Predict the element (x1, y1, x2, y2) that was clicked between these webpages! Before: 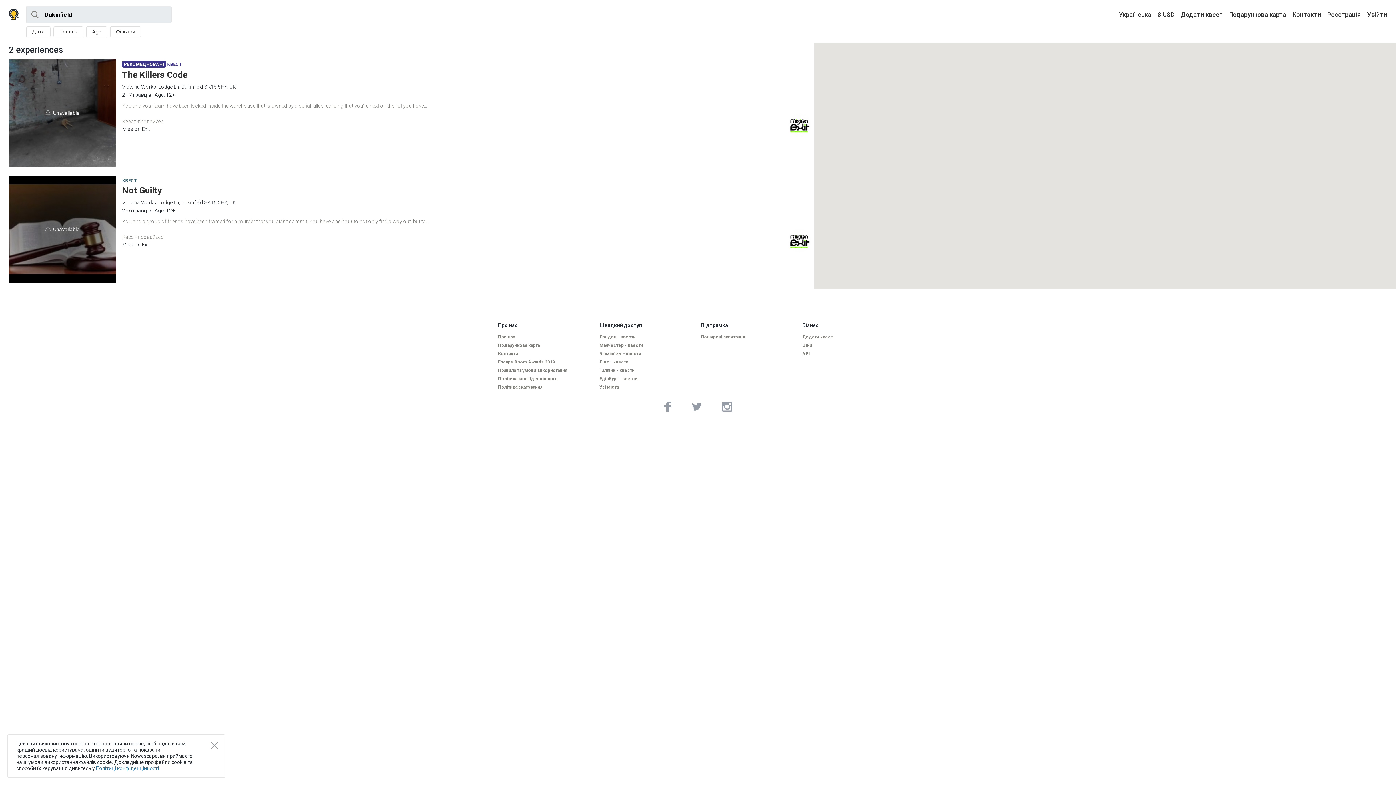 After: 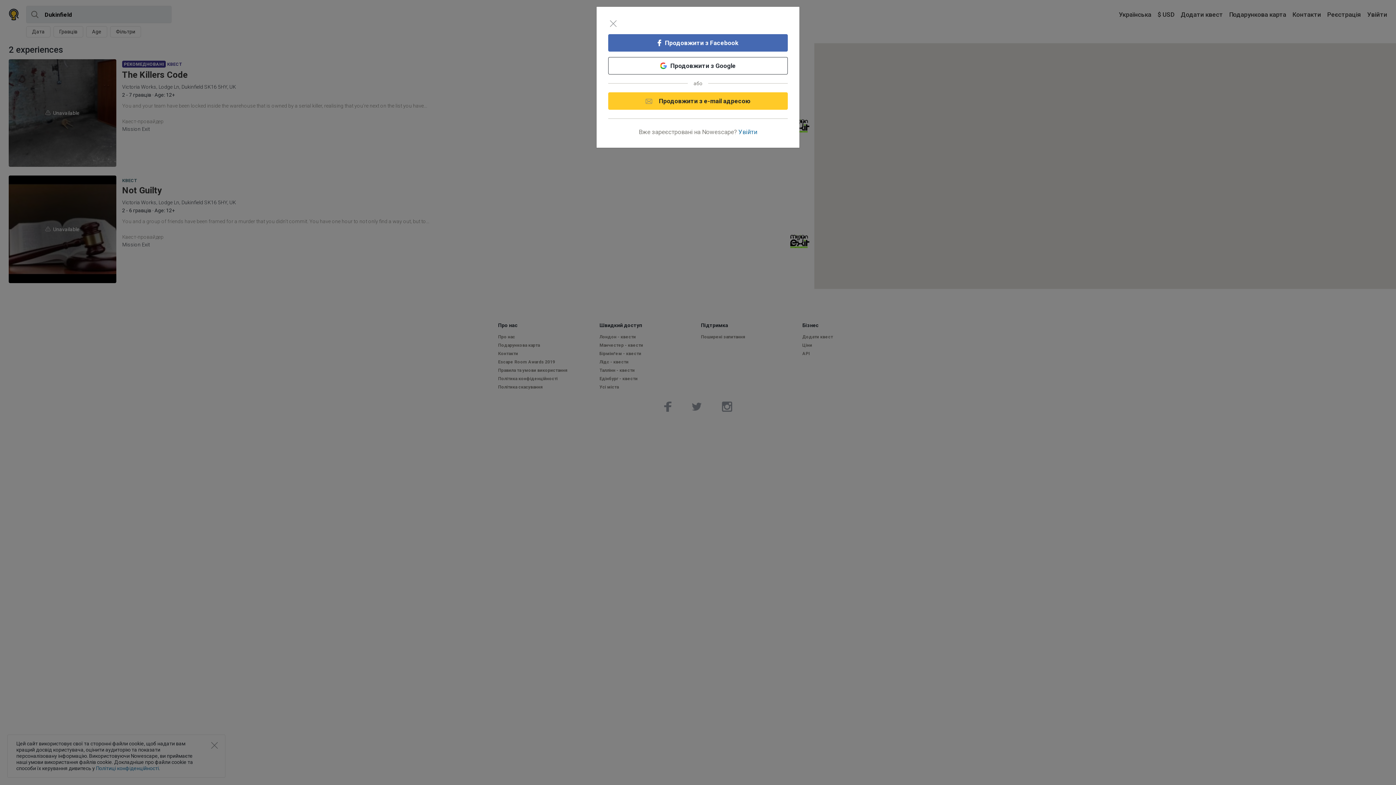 Action: bbox: (1325, 8, 1363, 20) label: Реєстрація